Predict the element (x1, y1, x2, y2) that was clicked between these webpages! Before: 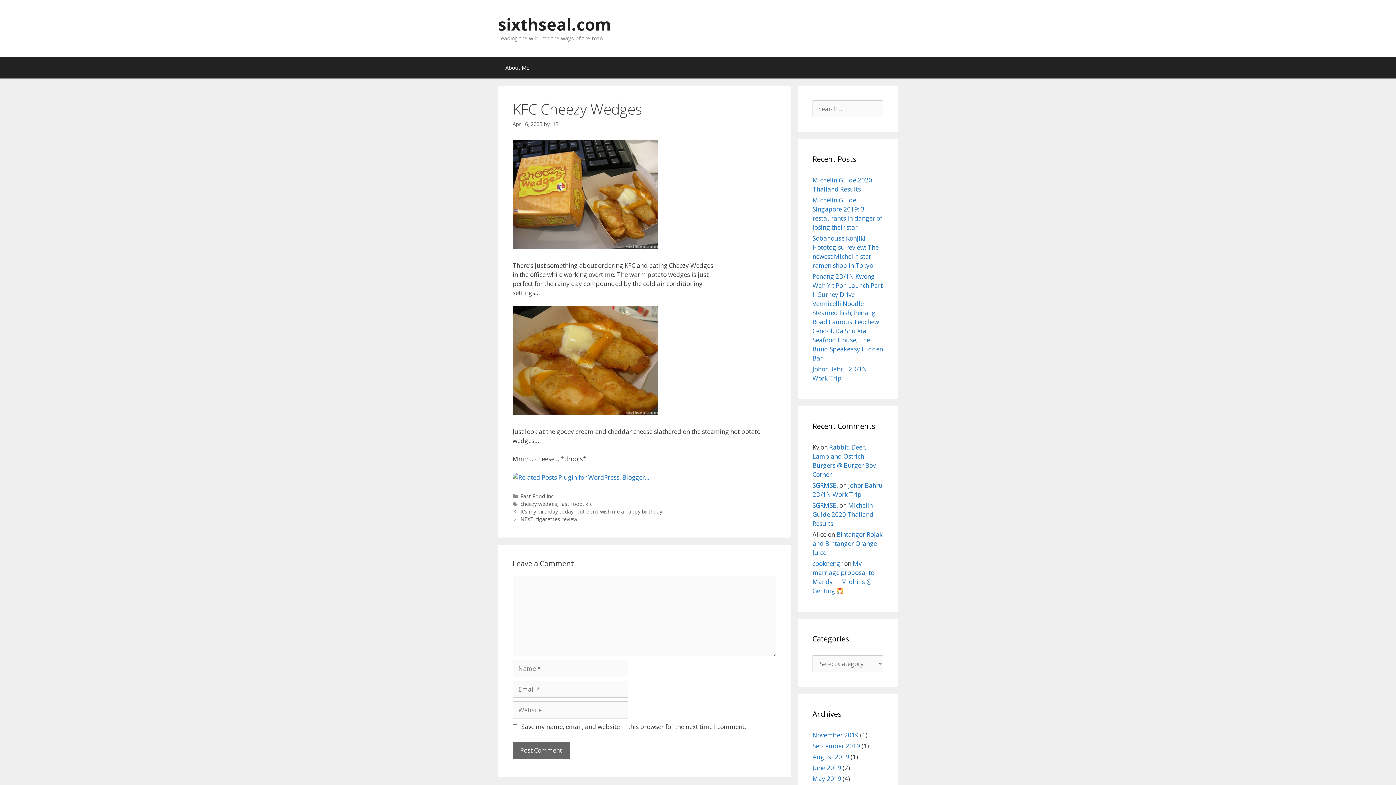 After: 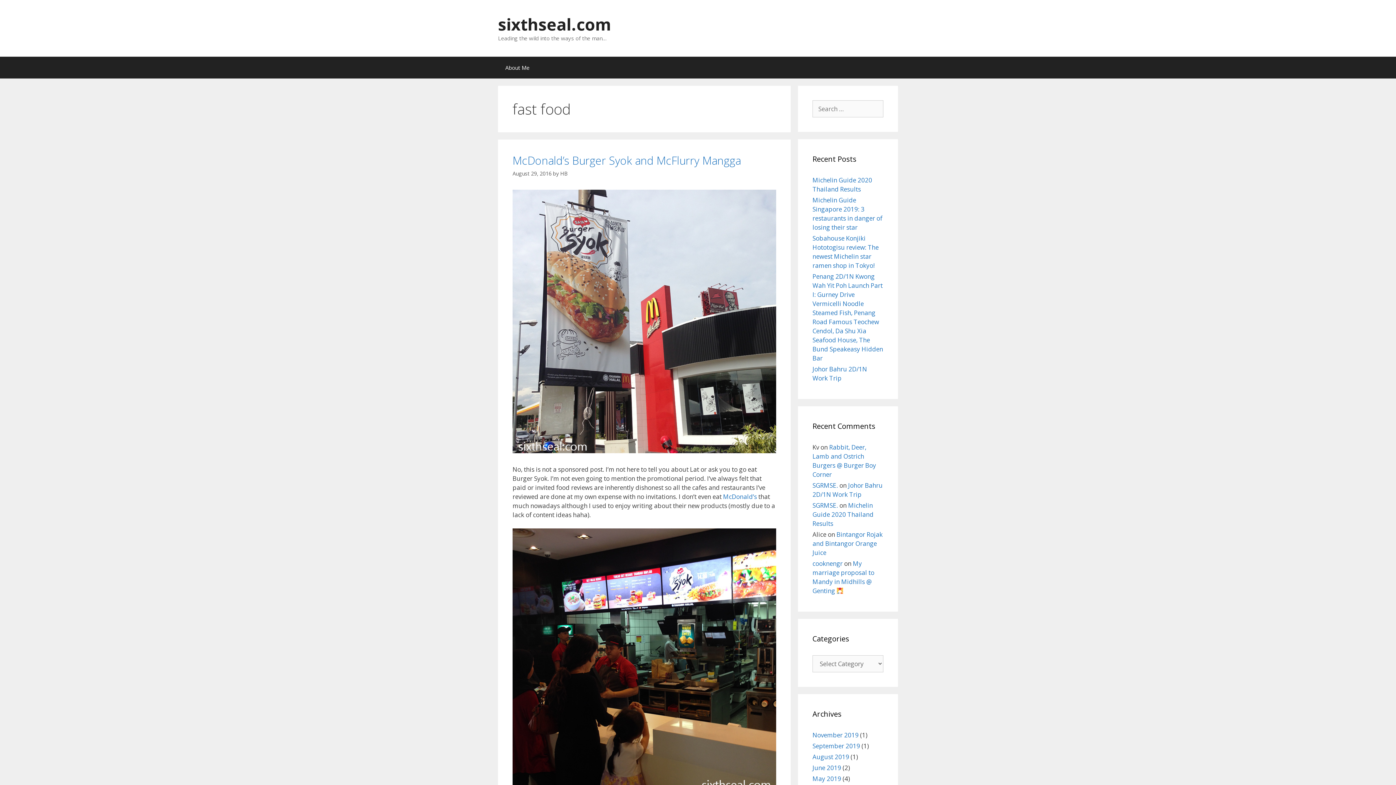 Action: label: fast food bbox: (560, 500, 582, 507)